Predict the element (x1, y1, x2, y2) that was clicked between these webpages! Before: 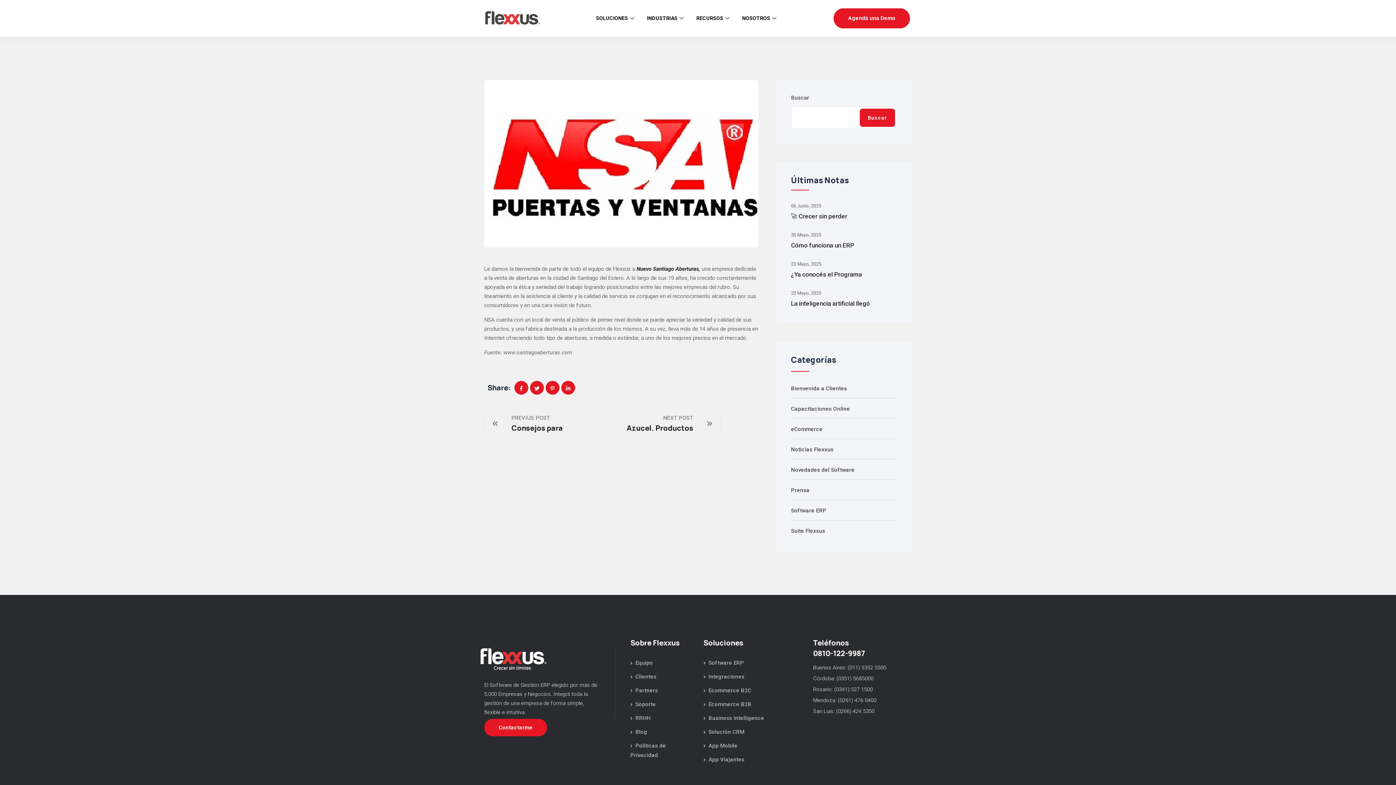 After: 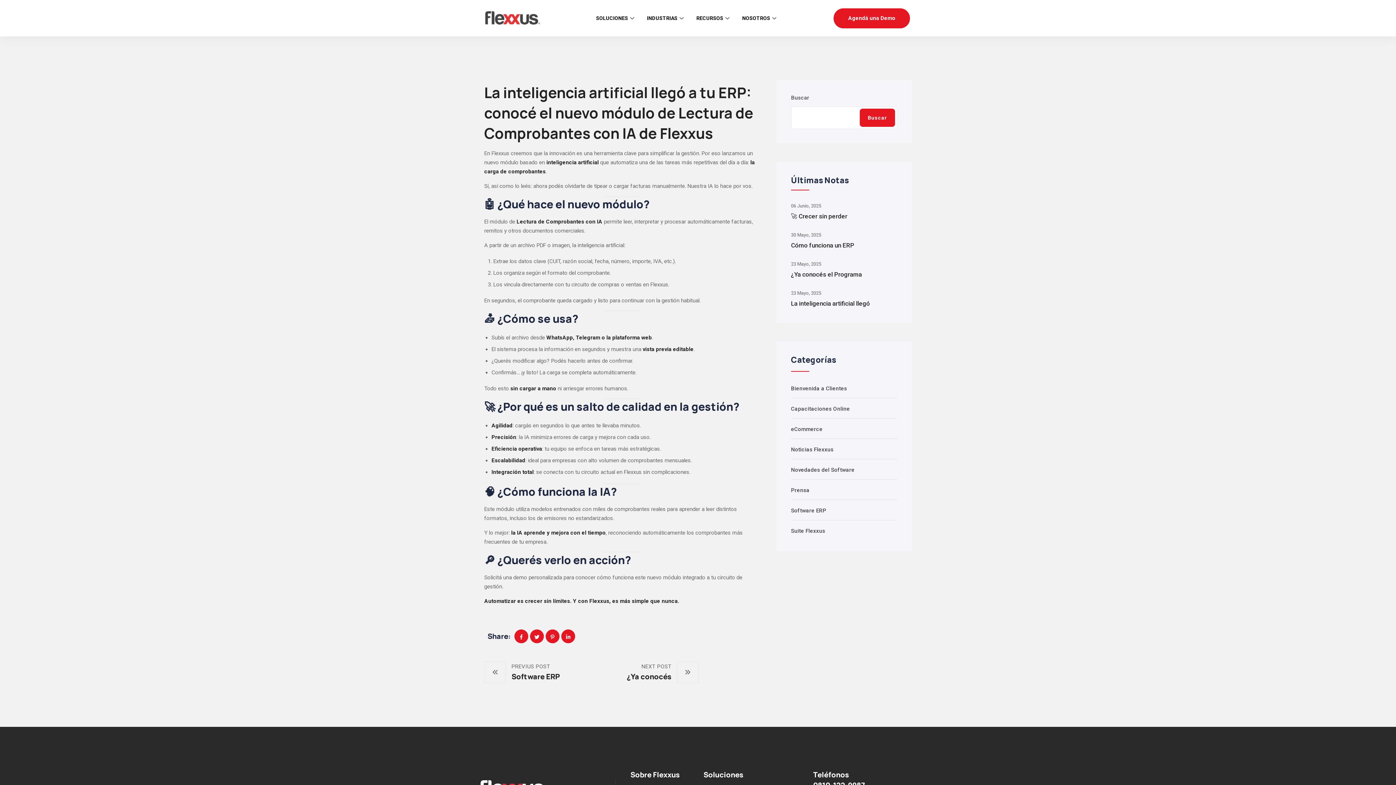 Action: label: La inteligencia artificial llegó bbox: (791, 299, 870, 308)